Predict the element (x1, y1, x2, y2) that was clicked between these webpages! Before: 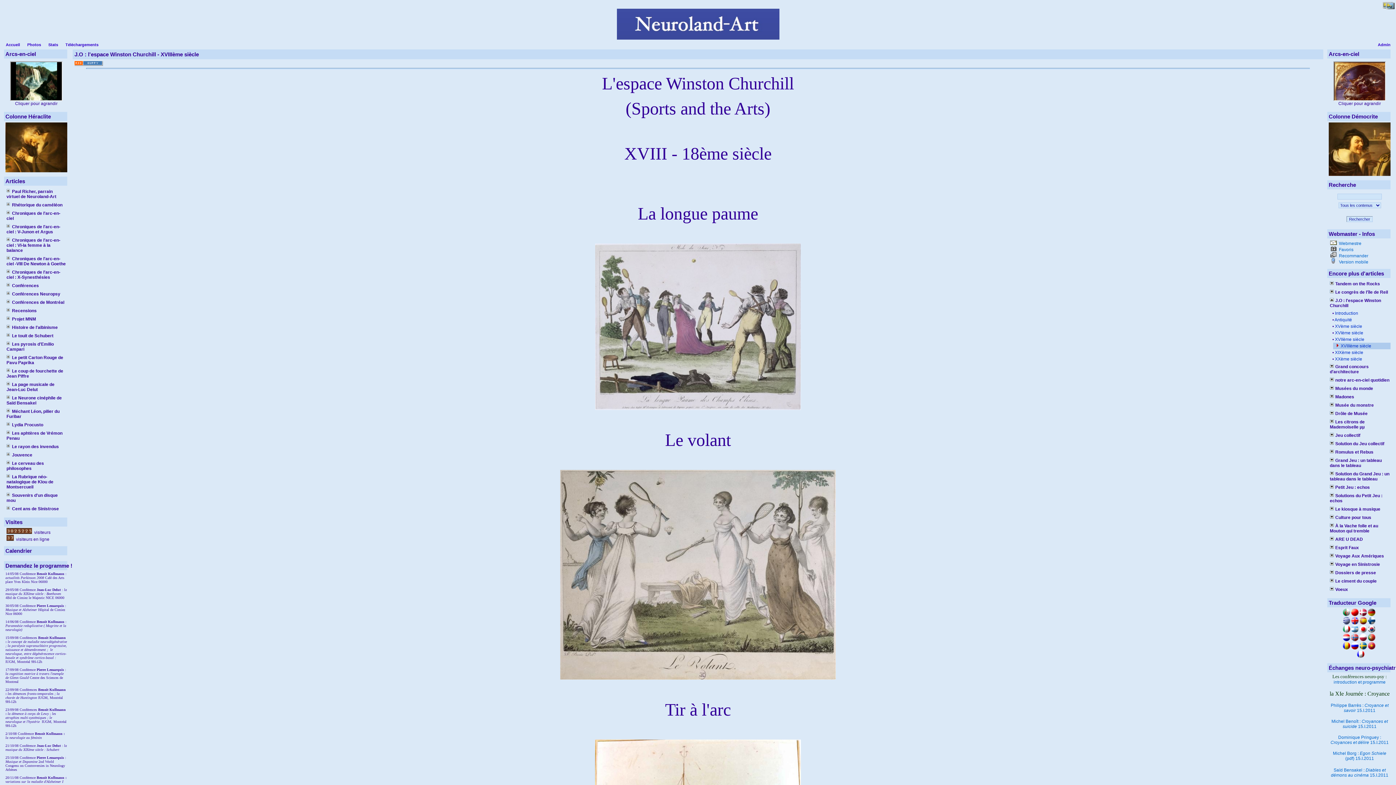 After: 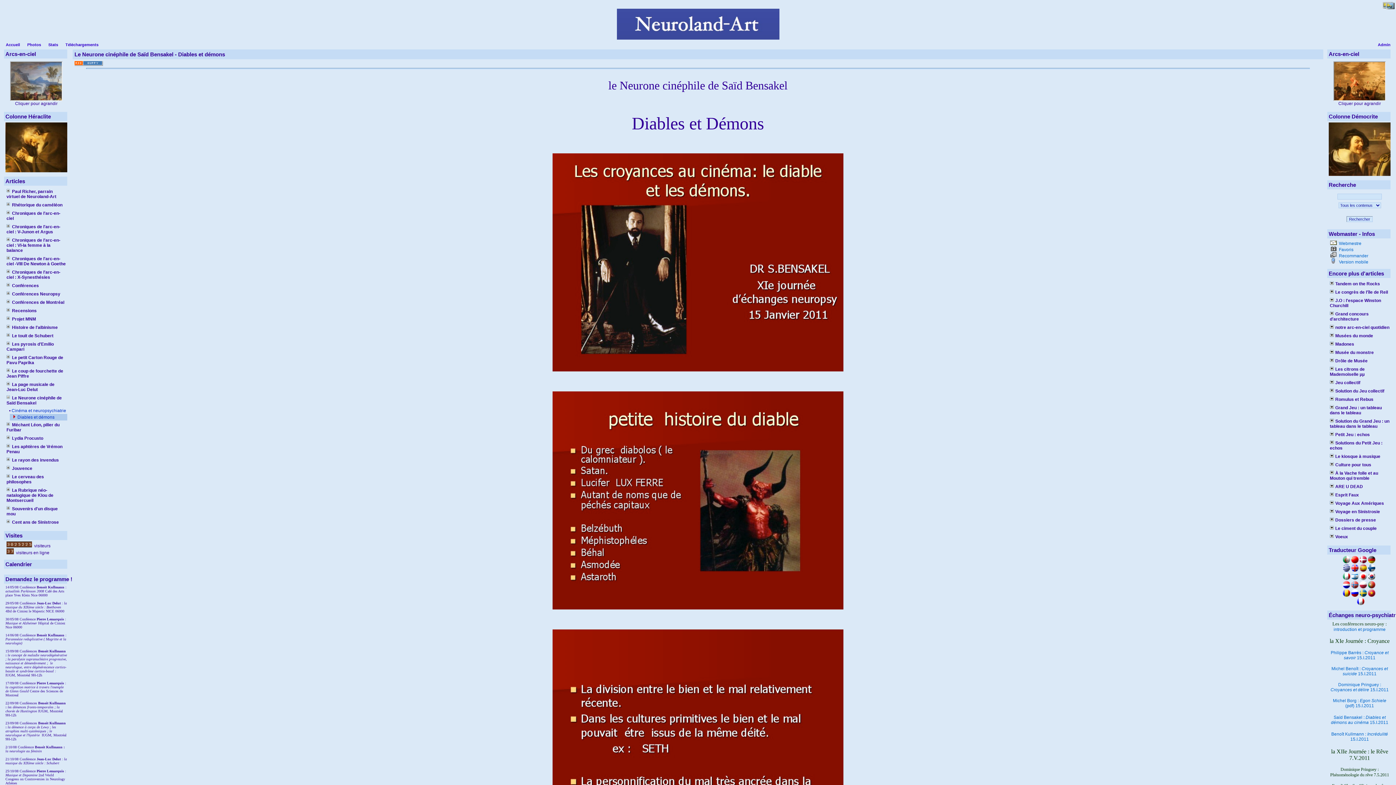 Action: label: Saïd Bensakel : Diables et démons au cinéma 15.I.2011 bbox: (1331, 768, 1388, 778)